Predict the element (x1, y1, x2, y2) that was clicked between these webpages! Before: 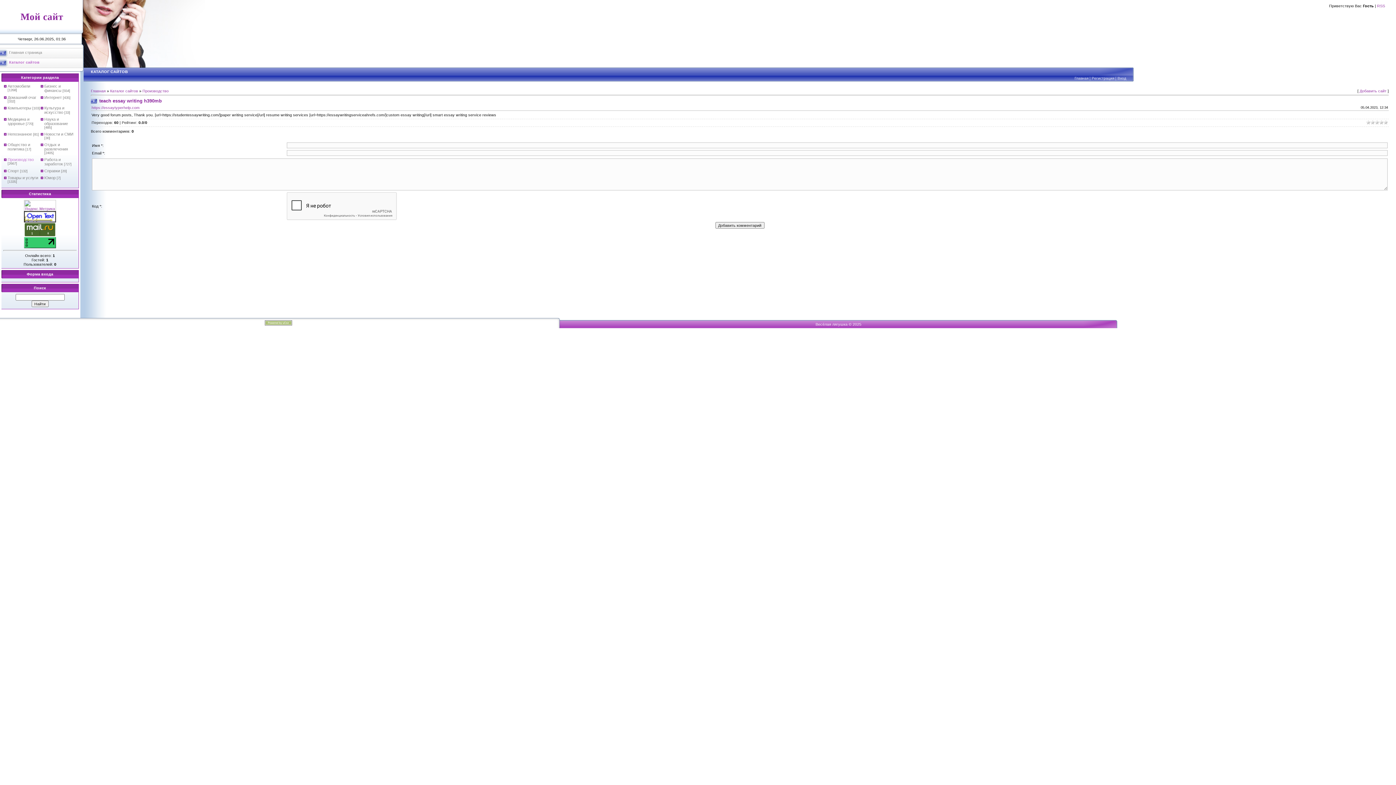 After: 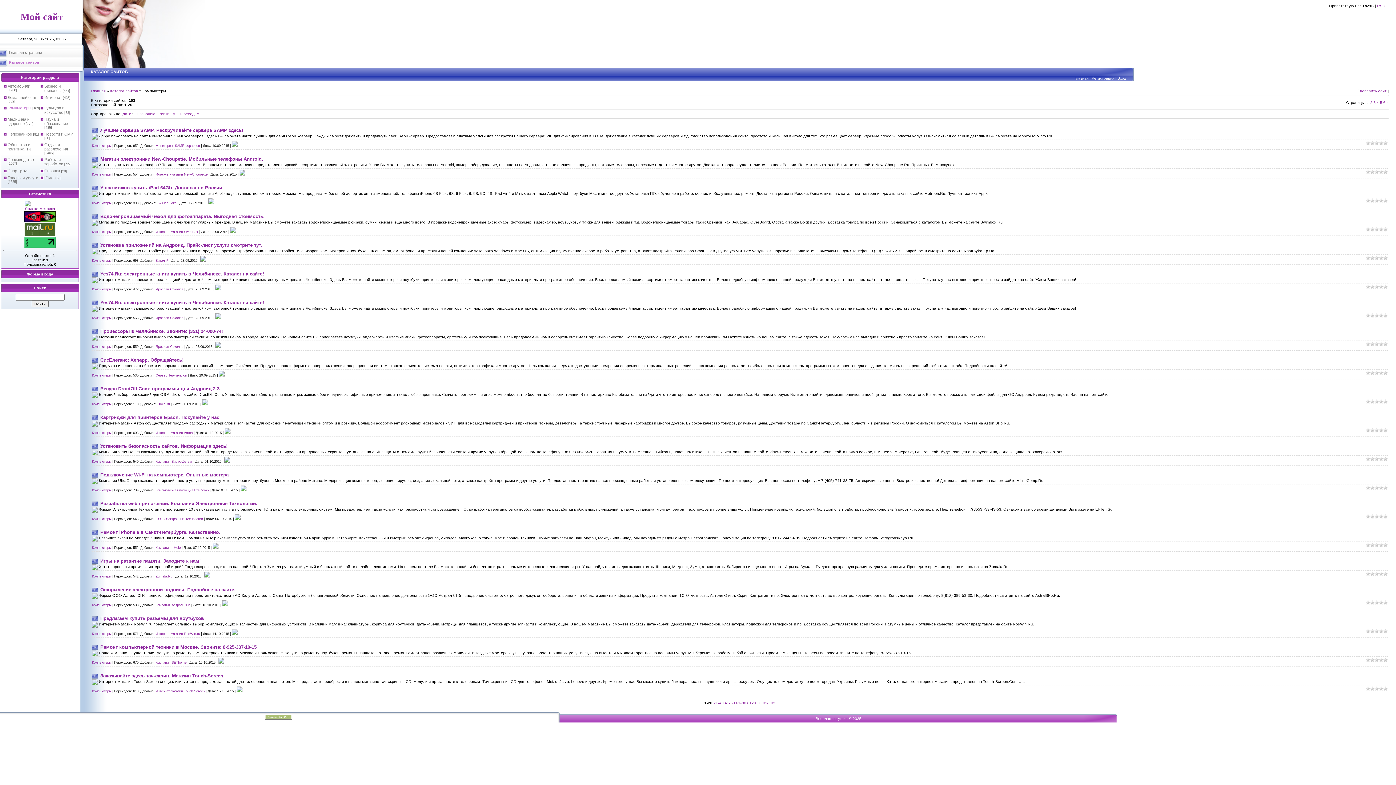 Action: label: Компьютеры bbox: (7, 105, 31, 110)